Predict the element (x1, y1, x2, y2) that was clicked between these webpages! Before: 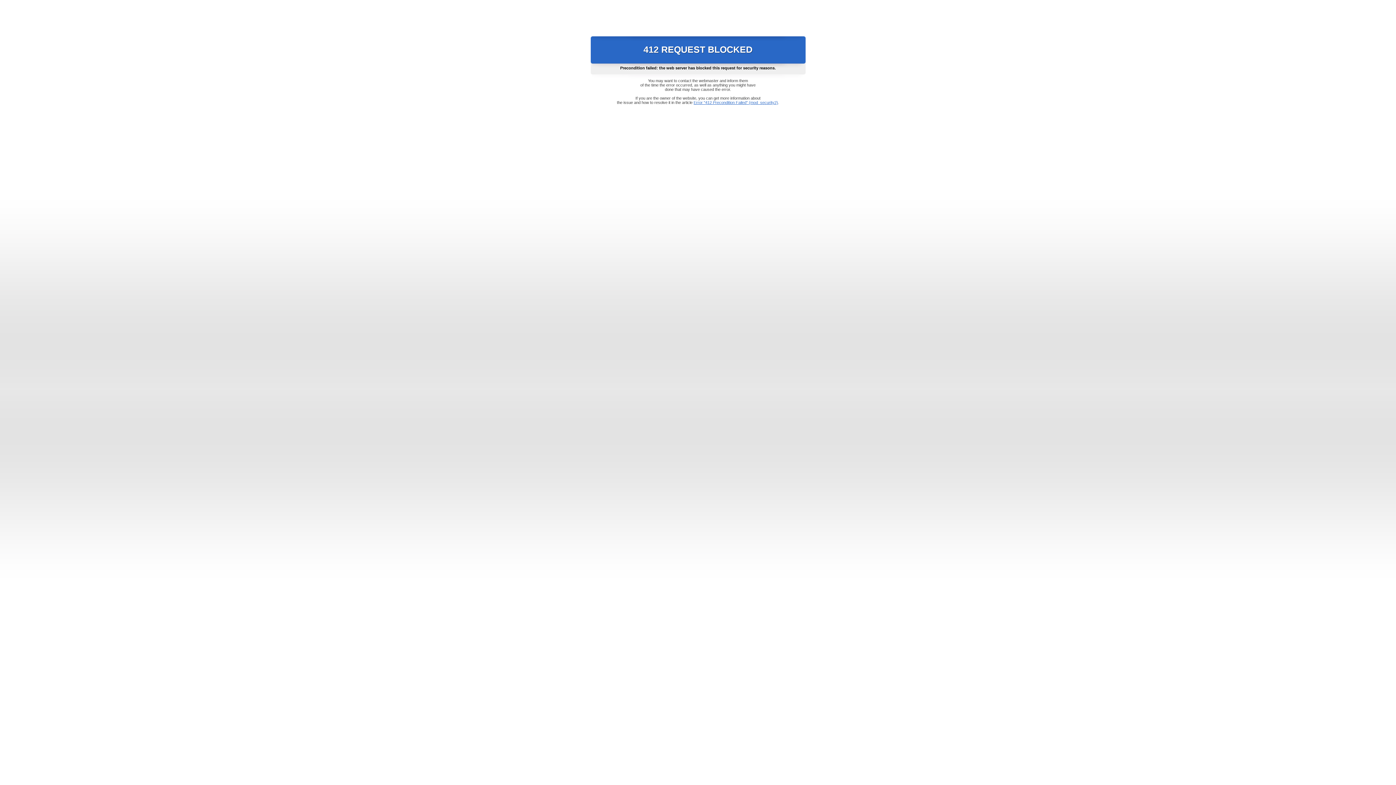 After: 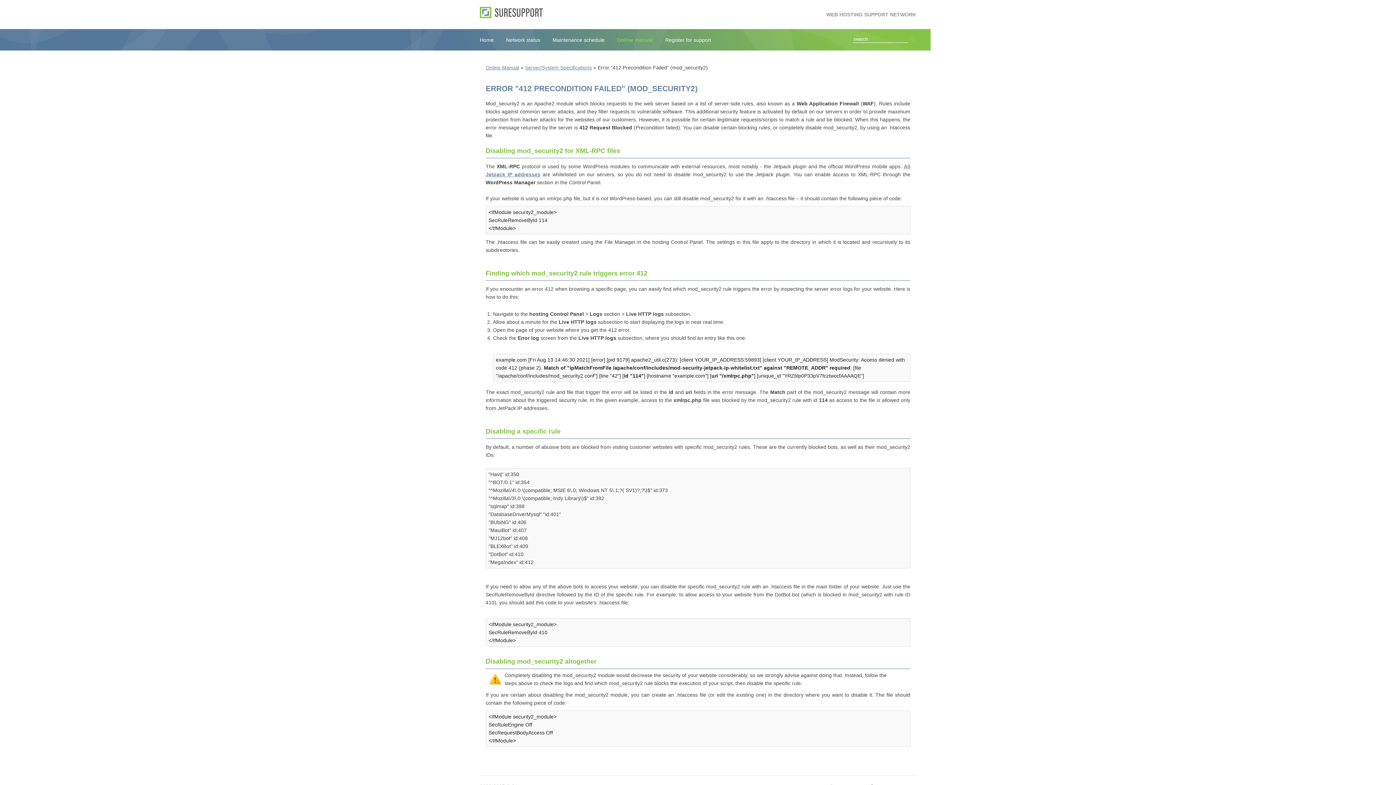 Action: label: Error "412 Precondition Failed" (mod_security2) bbox: (693, 100, 778, 104)